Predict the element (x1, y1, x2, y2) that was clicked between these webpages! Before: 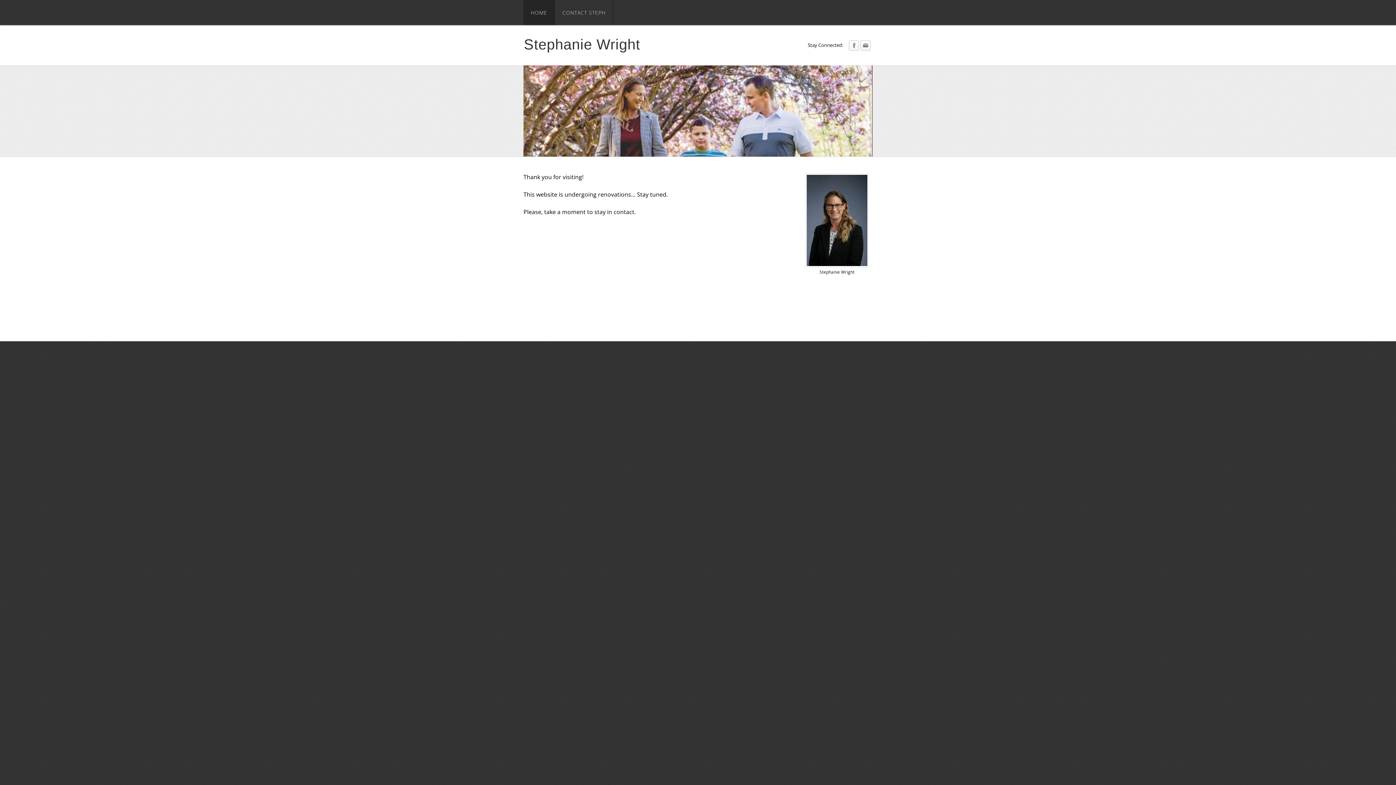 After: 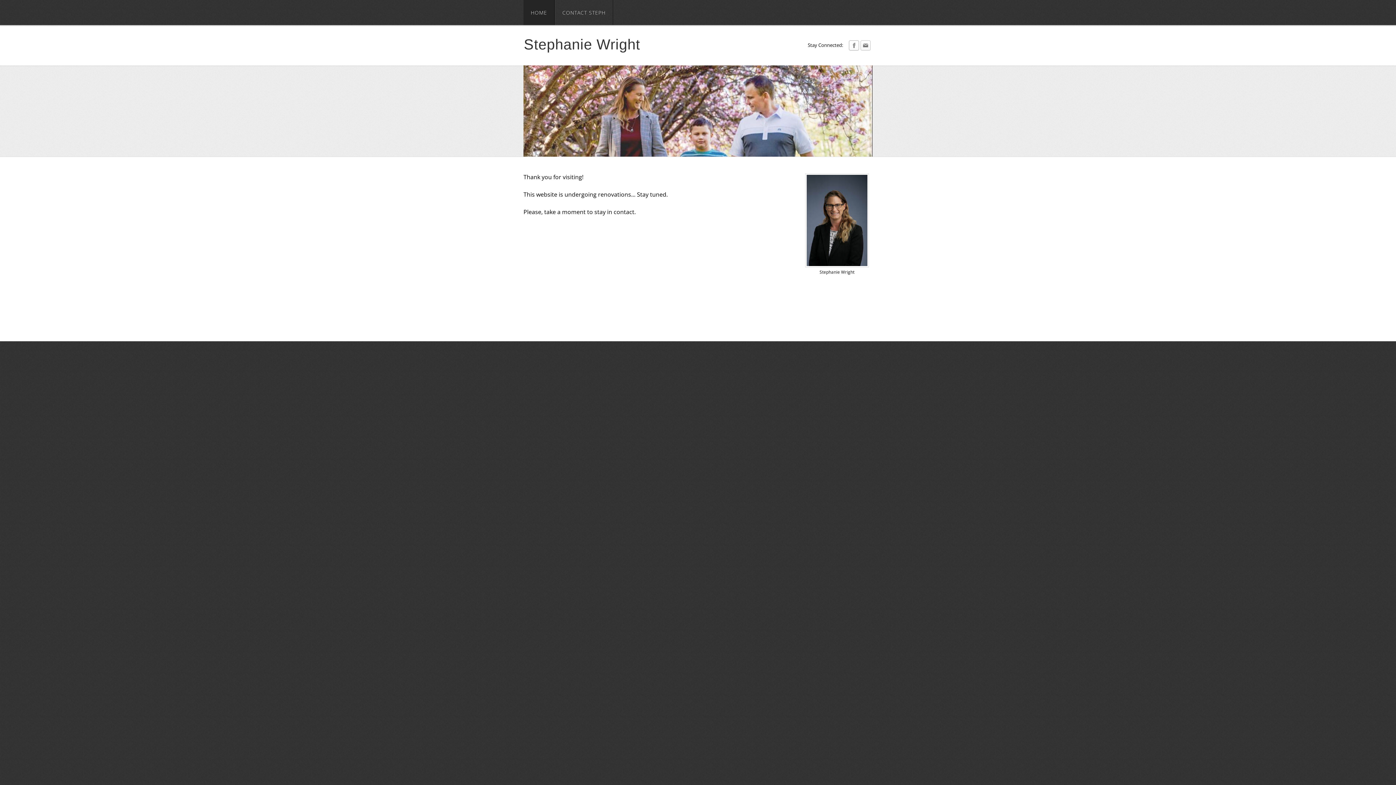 Action: bbox: (849, 40, 859, 51) label: Facebook